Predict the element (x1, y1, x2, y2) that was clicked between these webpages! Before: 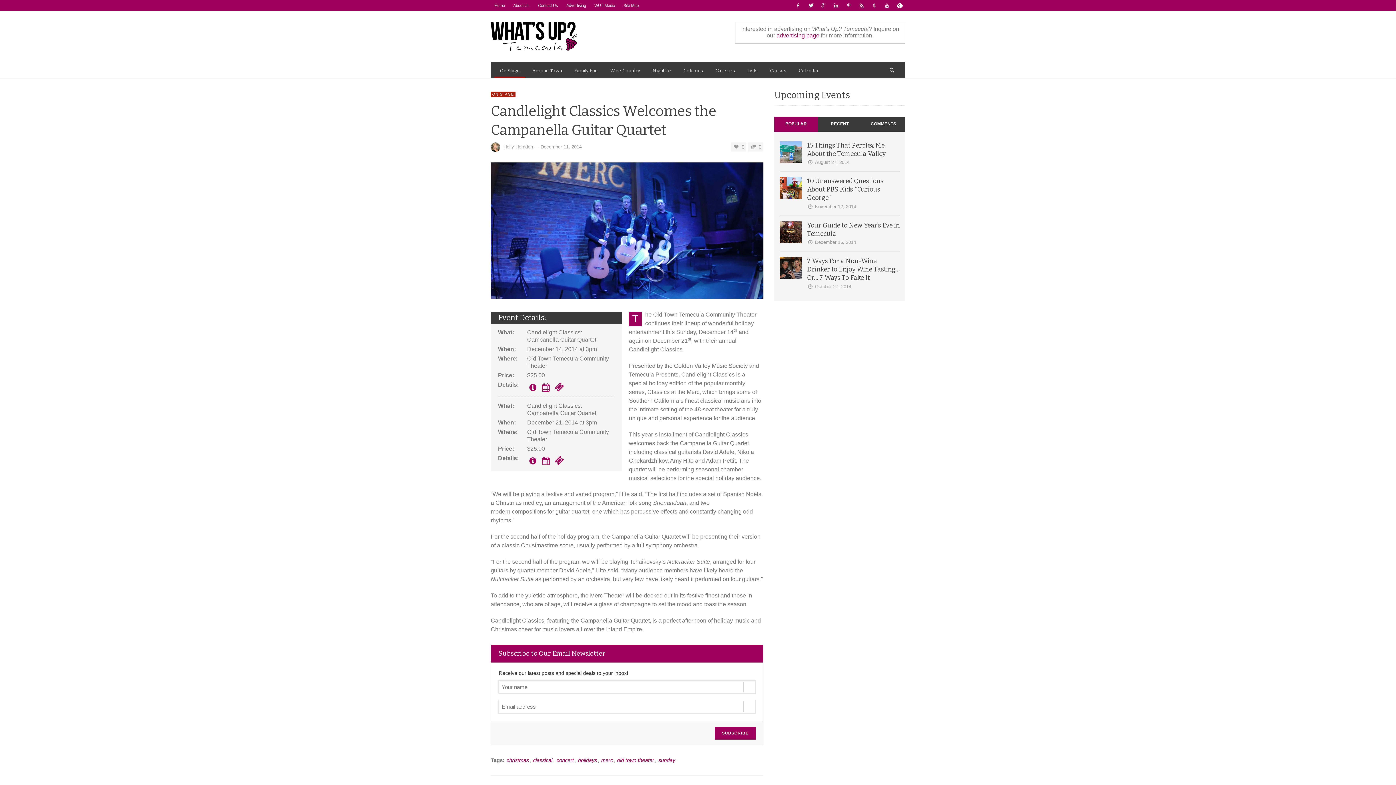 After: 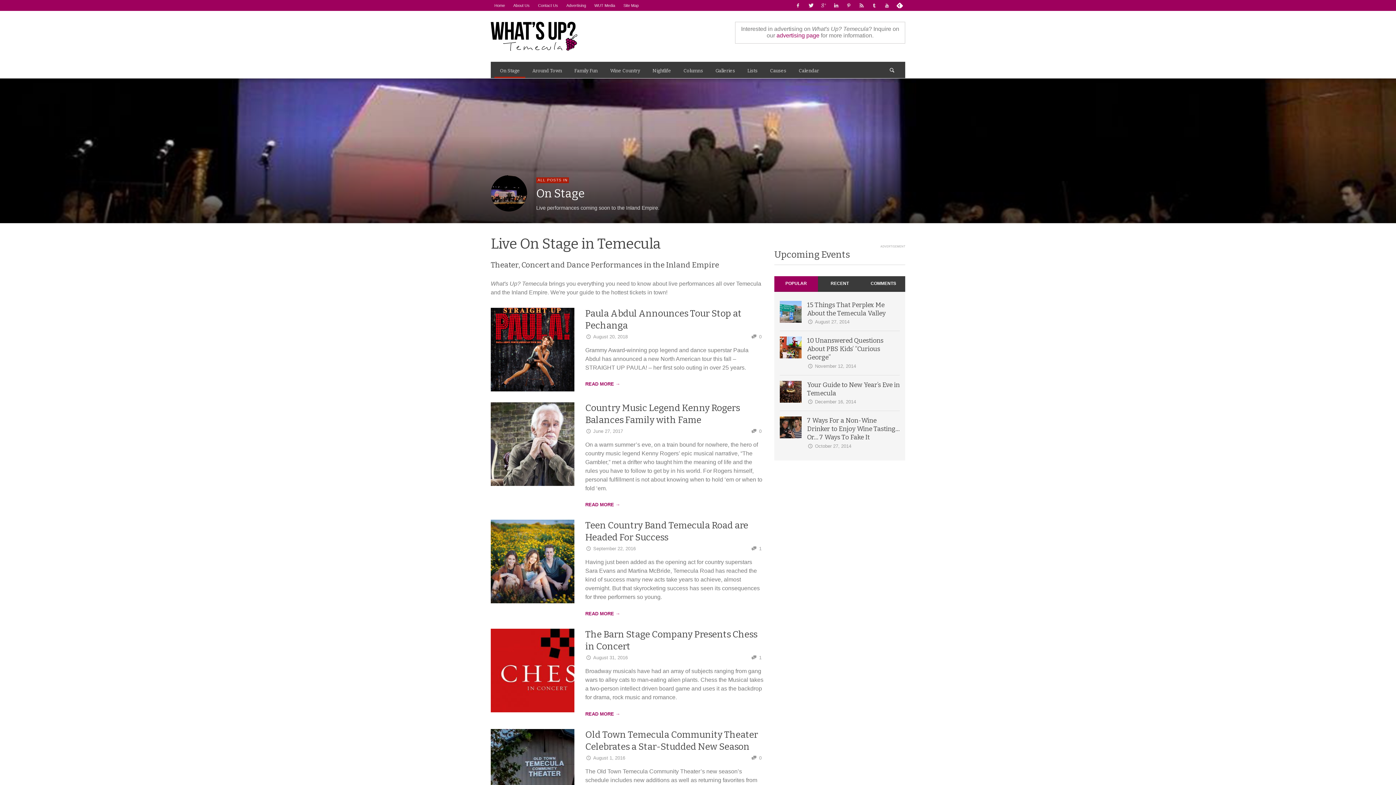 Action: bbox: (494, 61, 525, 78) label: On Stage